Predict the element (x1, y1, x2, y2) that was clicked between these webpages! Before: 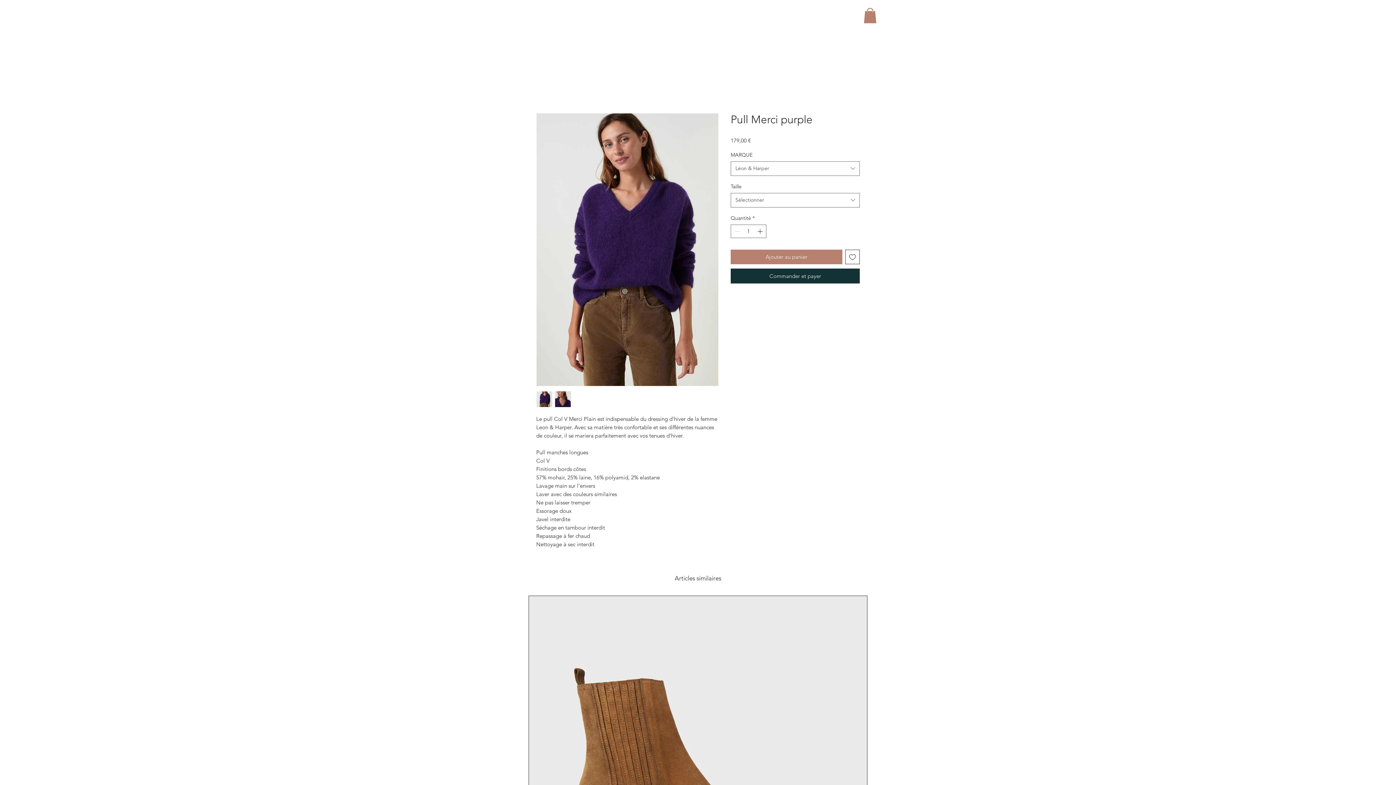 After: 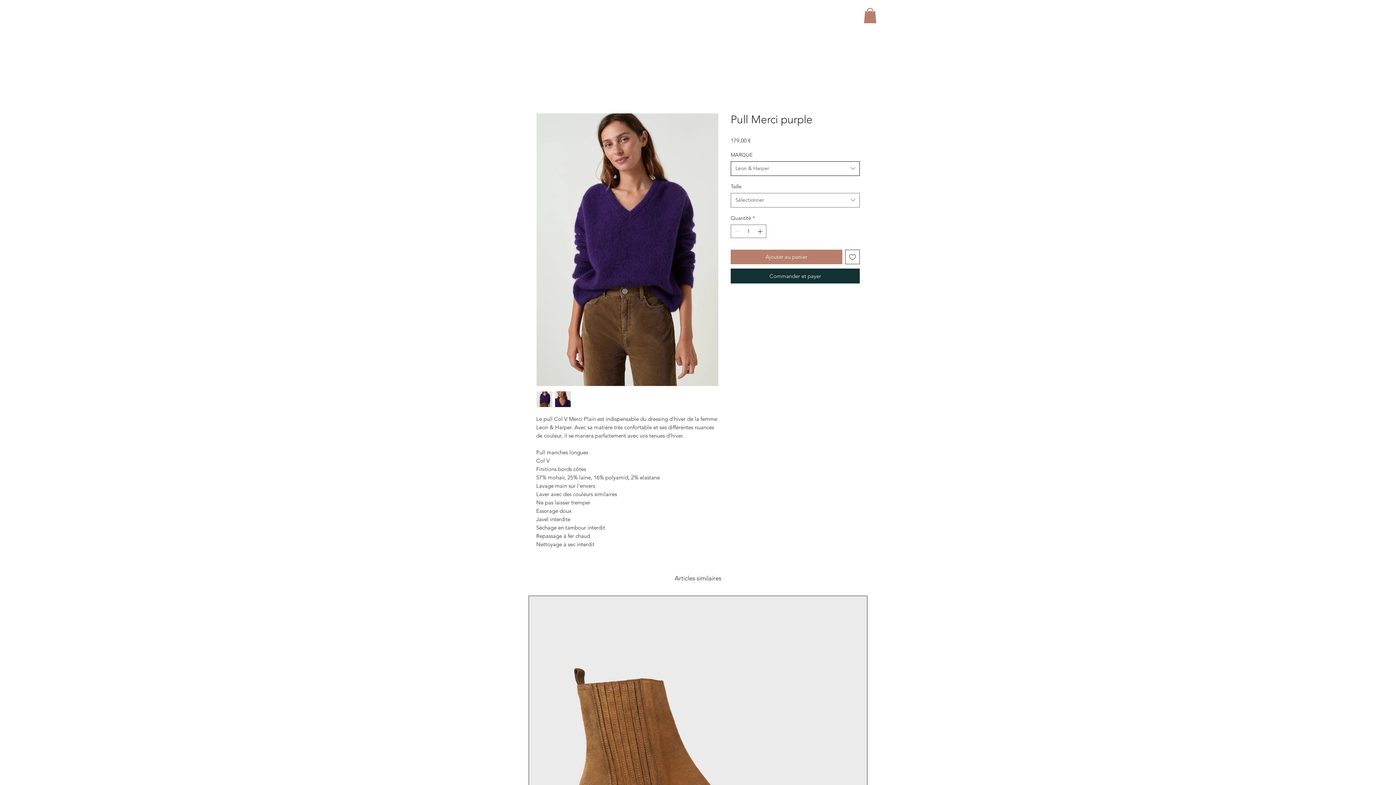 Action: bbox: (730, 161, 860, 175) label: Léon & Harper